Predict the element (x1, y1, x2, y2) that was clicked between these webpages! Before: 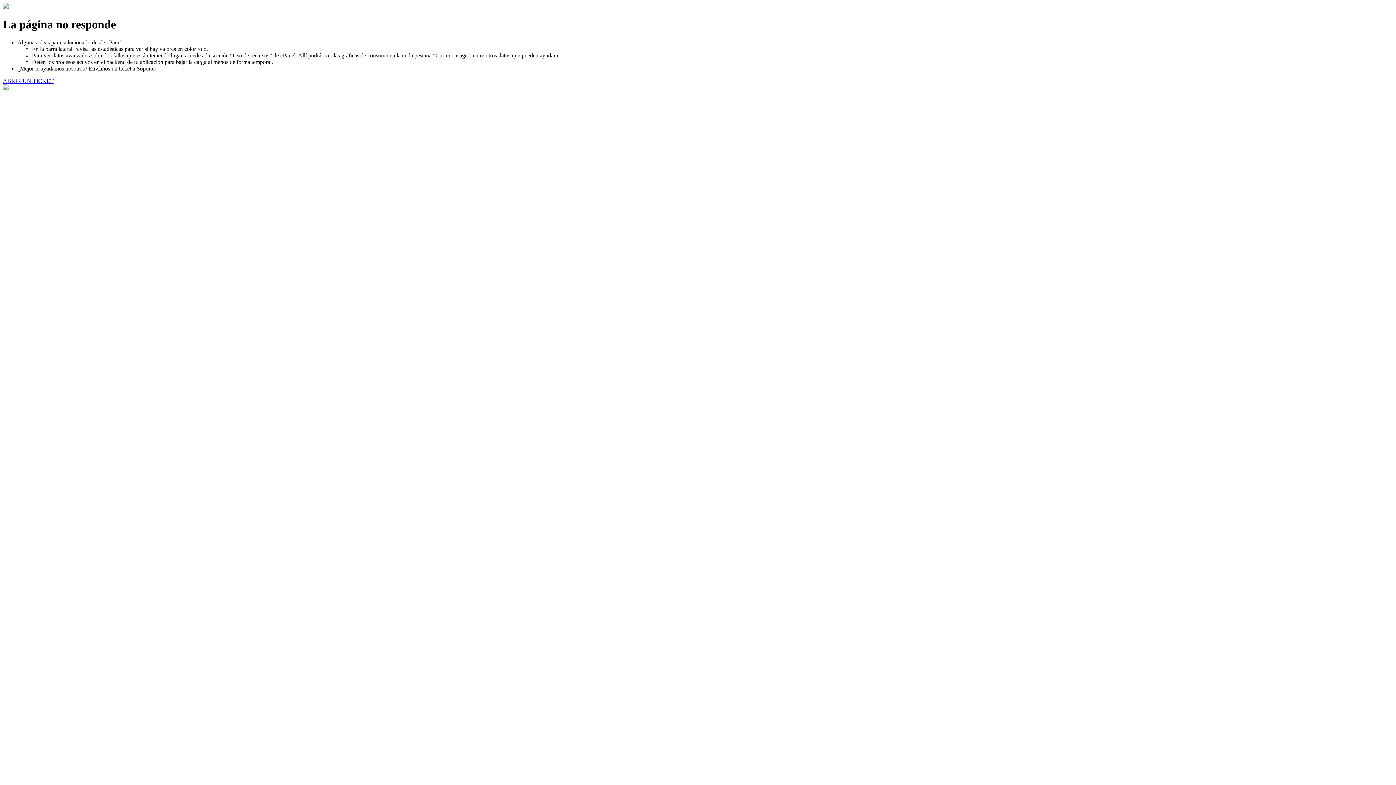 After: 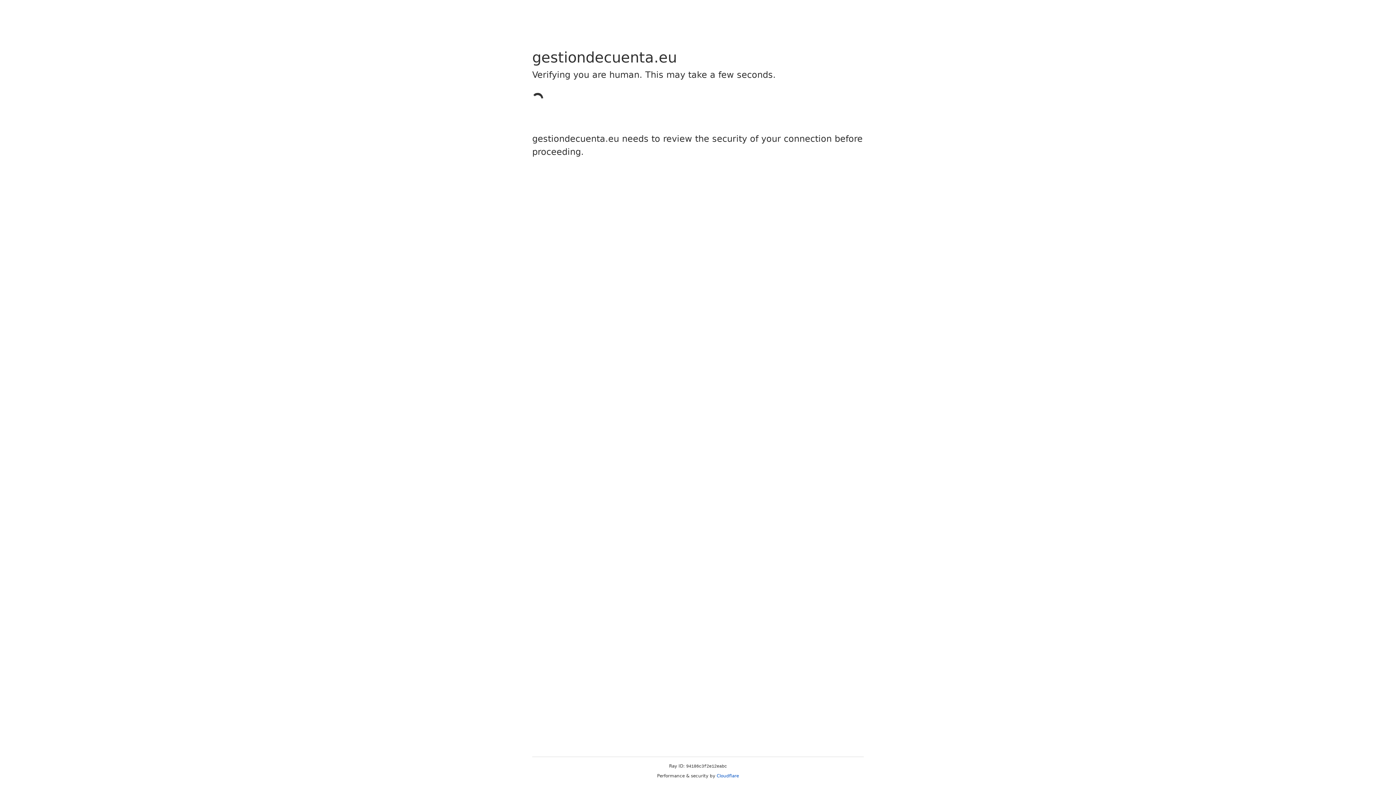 Action: label: ABRIR UN TICKET bbox: (2, 77, 53, 83)